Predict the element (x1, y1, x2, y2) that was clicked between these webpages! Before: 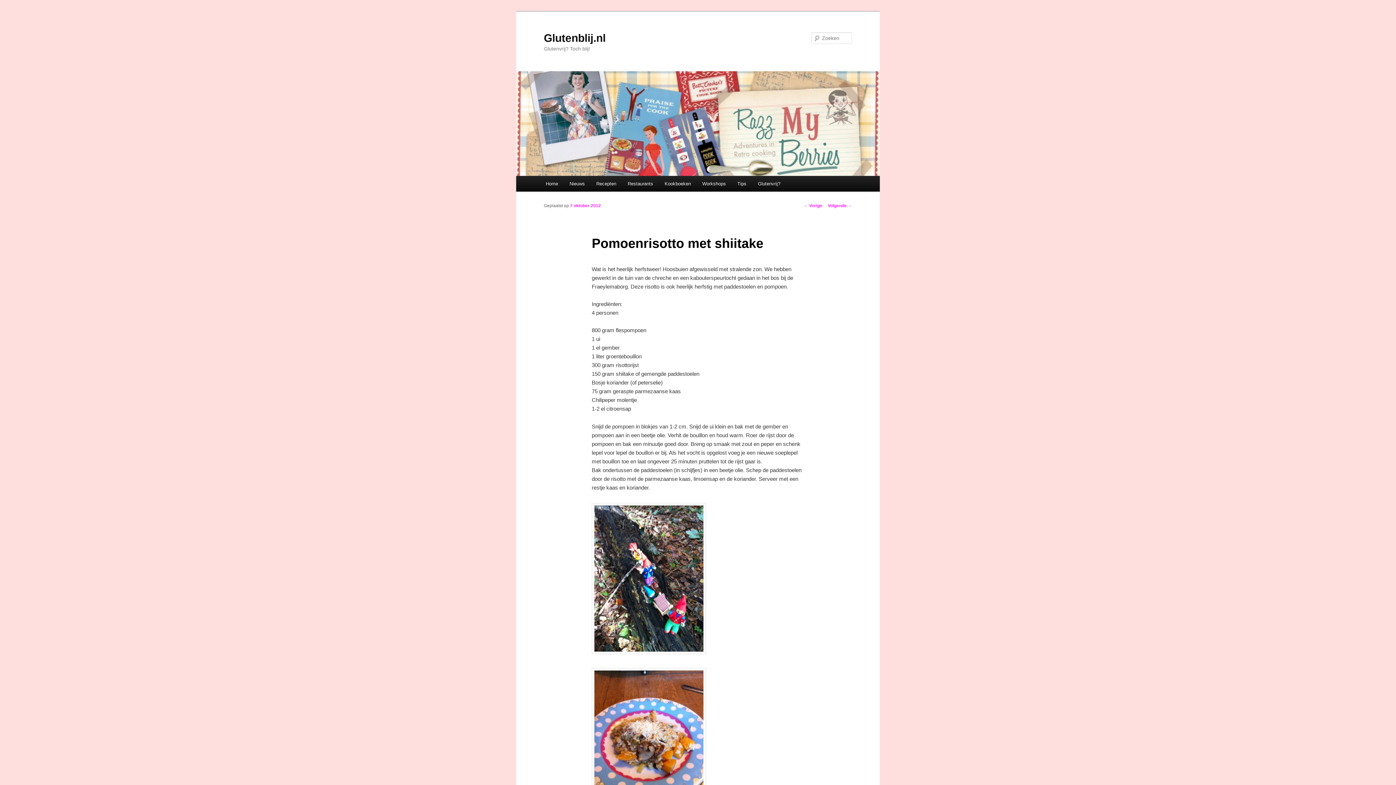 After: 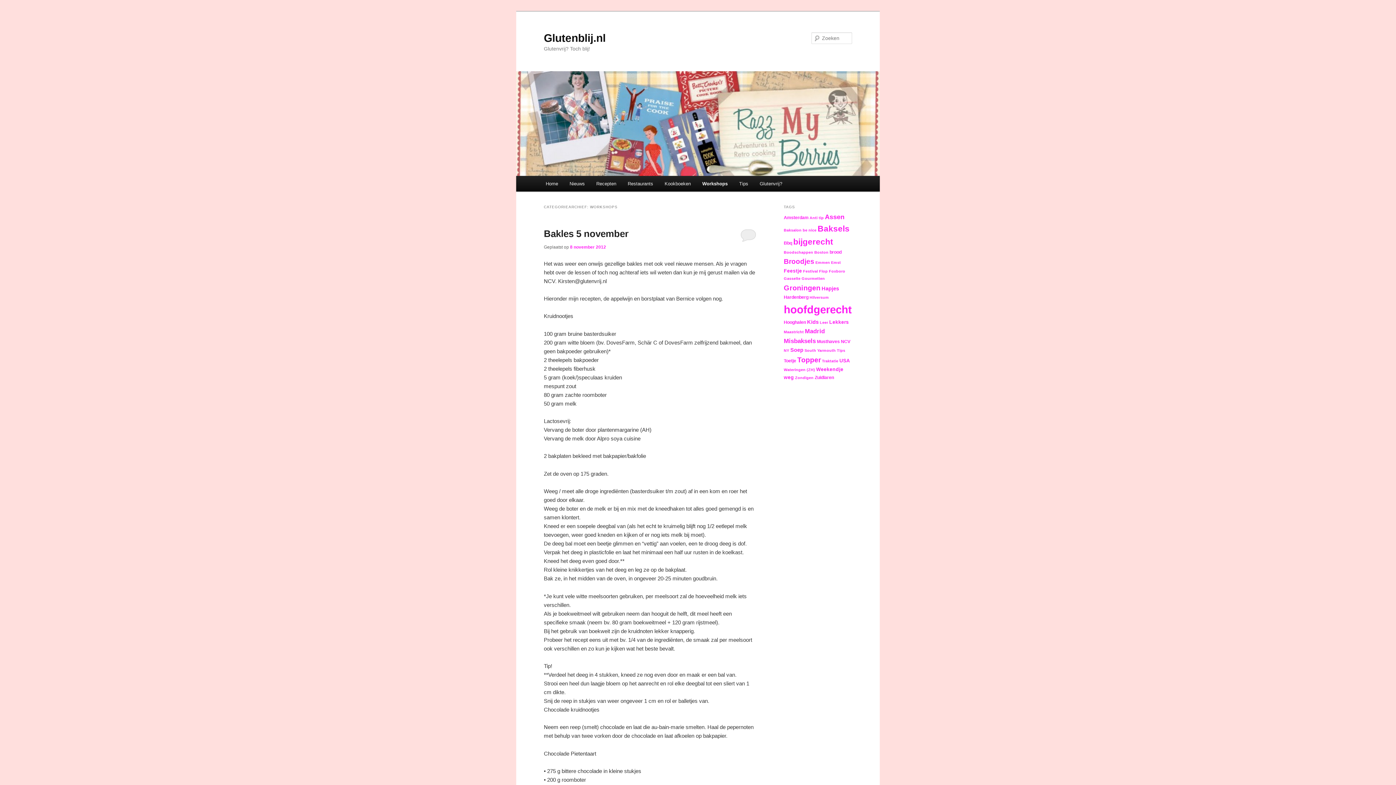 Action: label: Workshops bbox: (696, 176, 731, 191)